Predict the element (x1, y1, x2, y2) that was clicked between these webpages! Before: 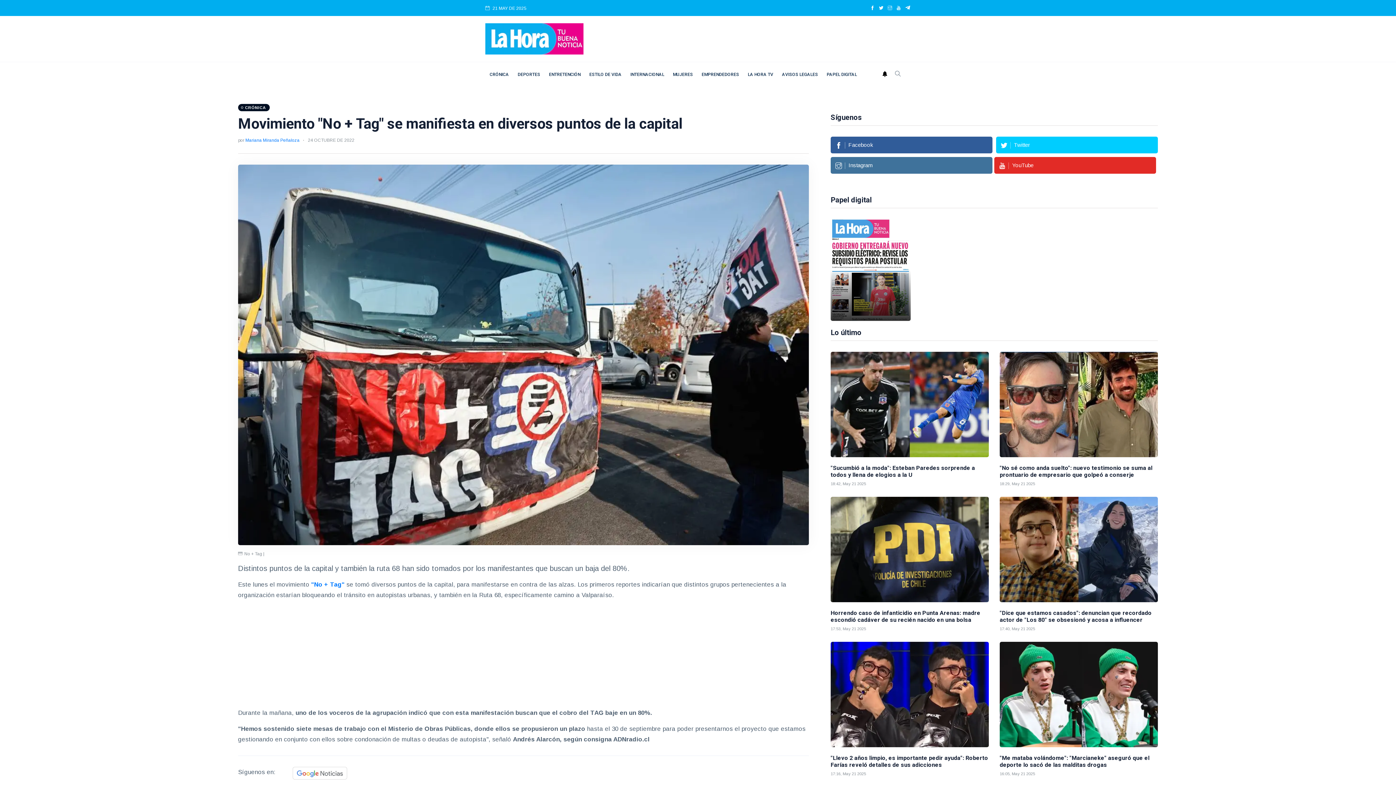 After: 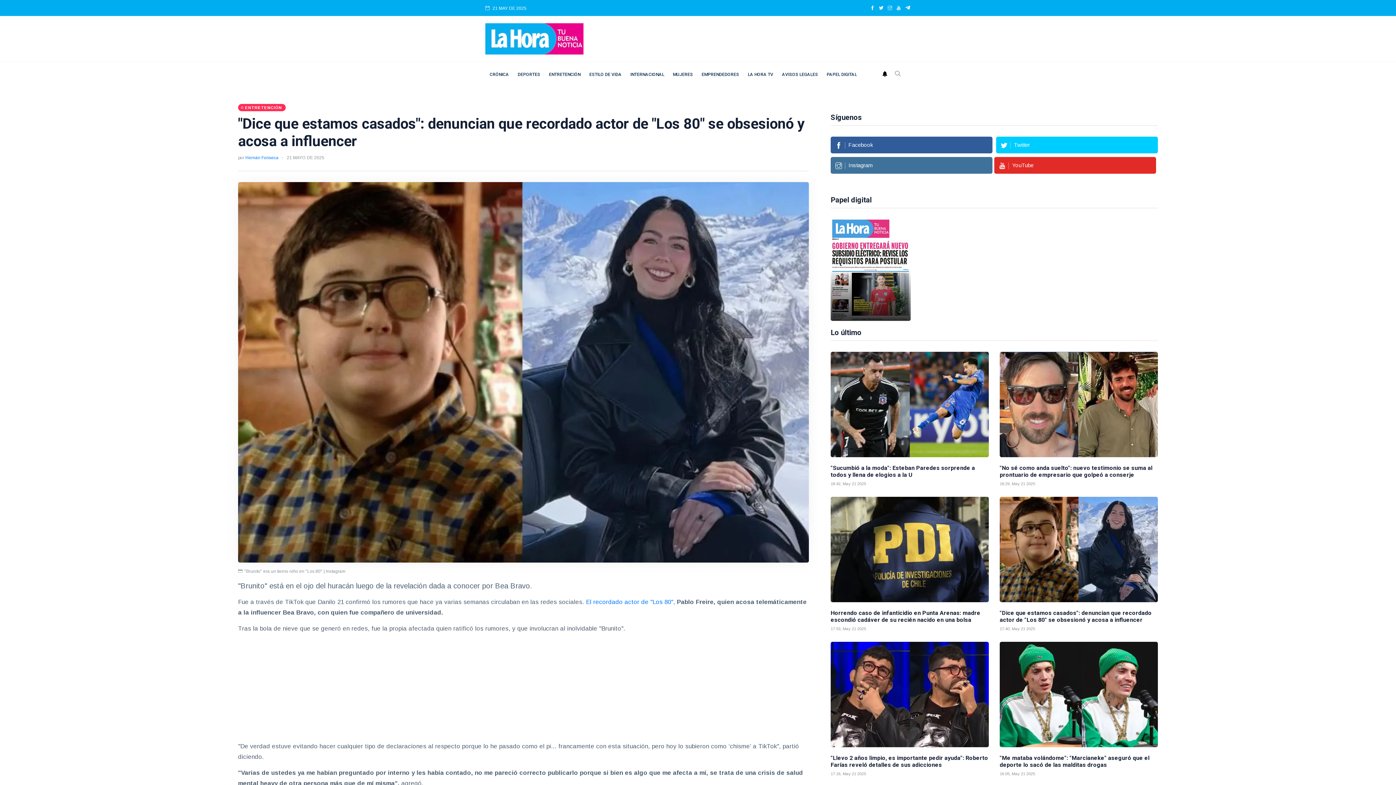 Action: bbox: (1000, 609, 1158, 623) label: "Dice que estamos casados": denuncian que recordado actor de "Los 80" se obsesionó y acosa a influencer